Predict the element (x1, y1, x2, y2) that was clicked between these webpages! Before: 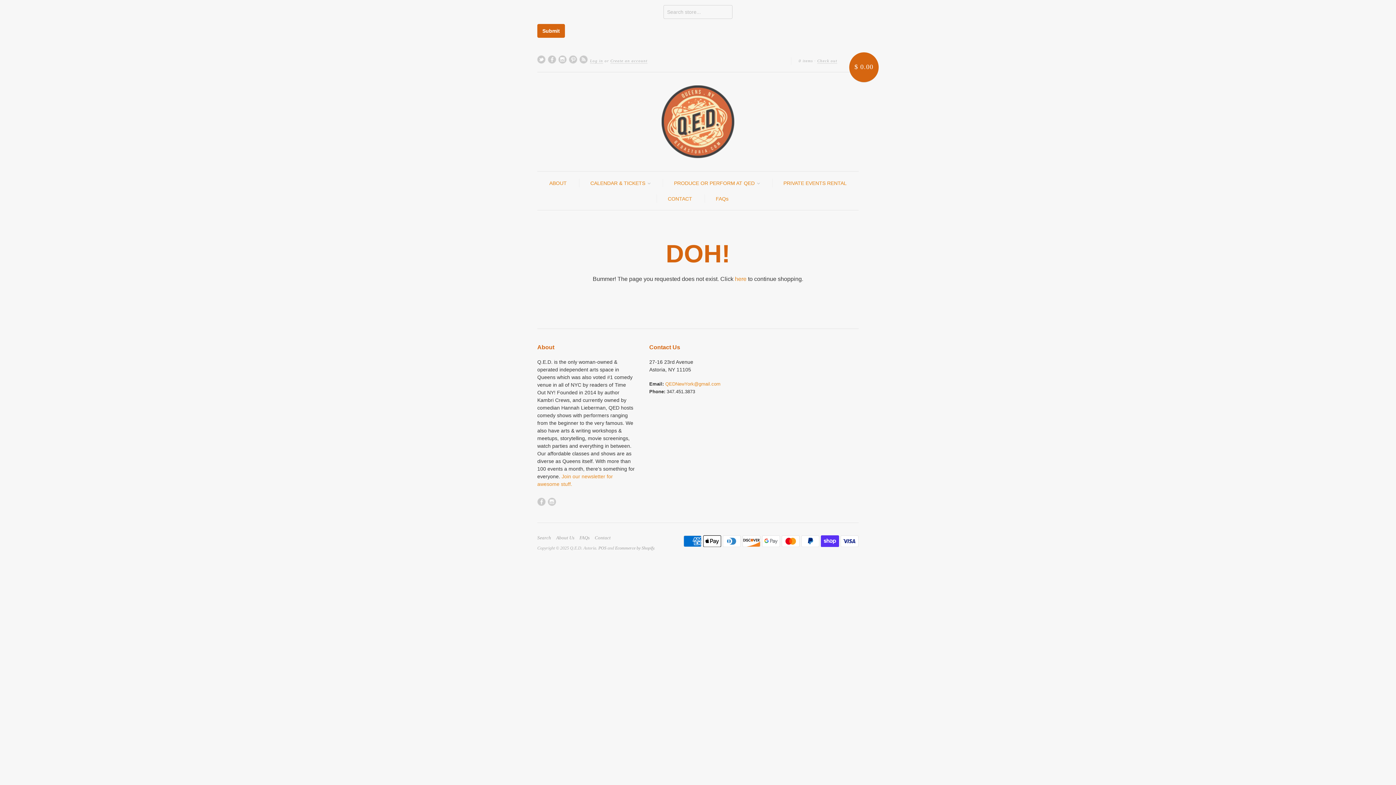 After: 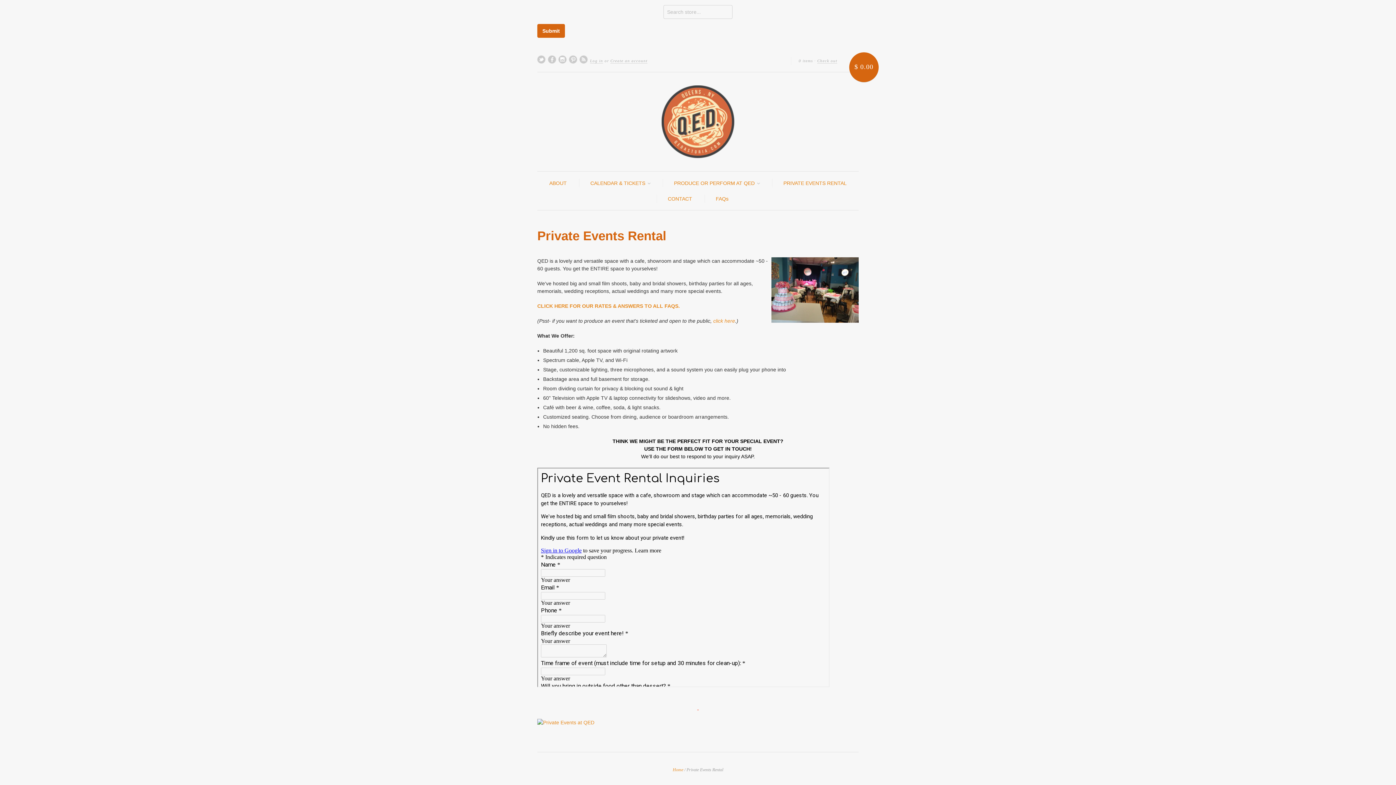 Action: bbox: (783, 179, 846, 187) label: PRIVATE EVENTS RENTAL